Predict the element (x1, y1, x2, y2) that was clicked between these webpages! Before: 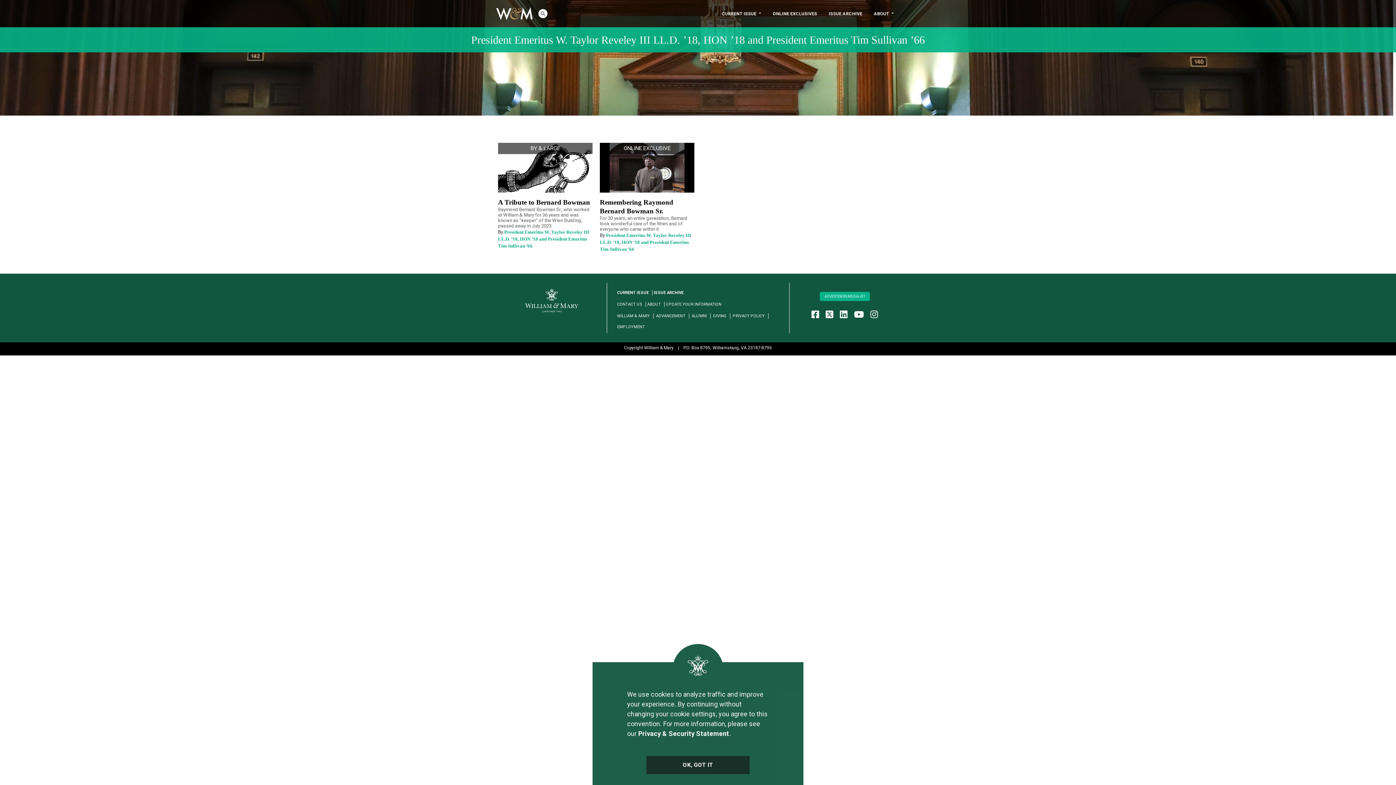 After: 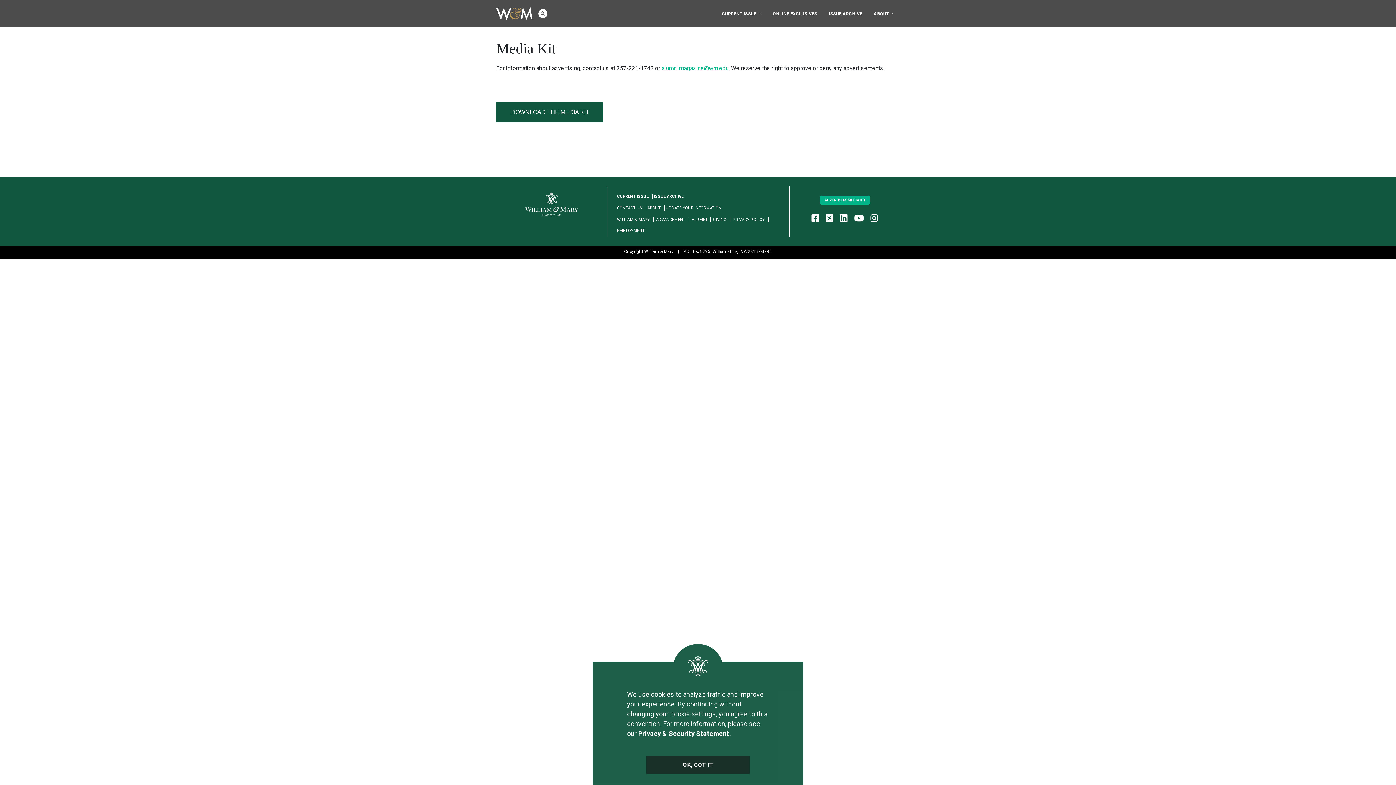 Action: label: ADVERTISERS MEDIA KIT bbox: (819, 292, 870, 301)